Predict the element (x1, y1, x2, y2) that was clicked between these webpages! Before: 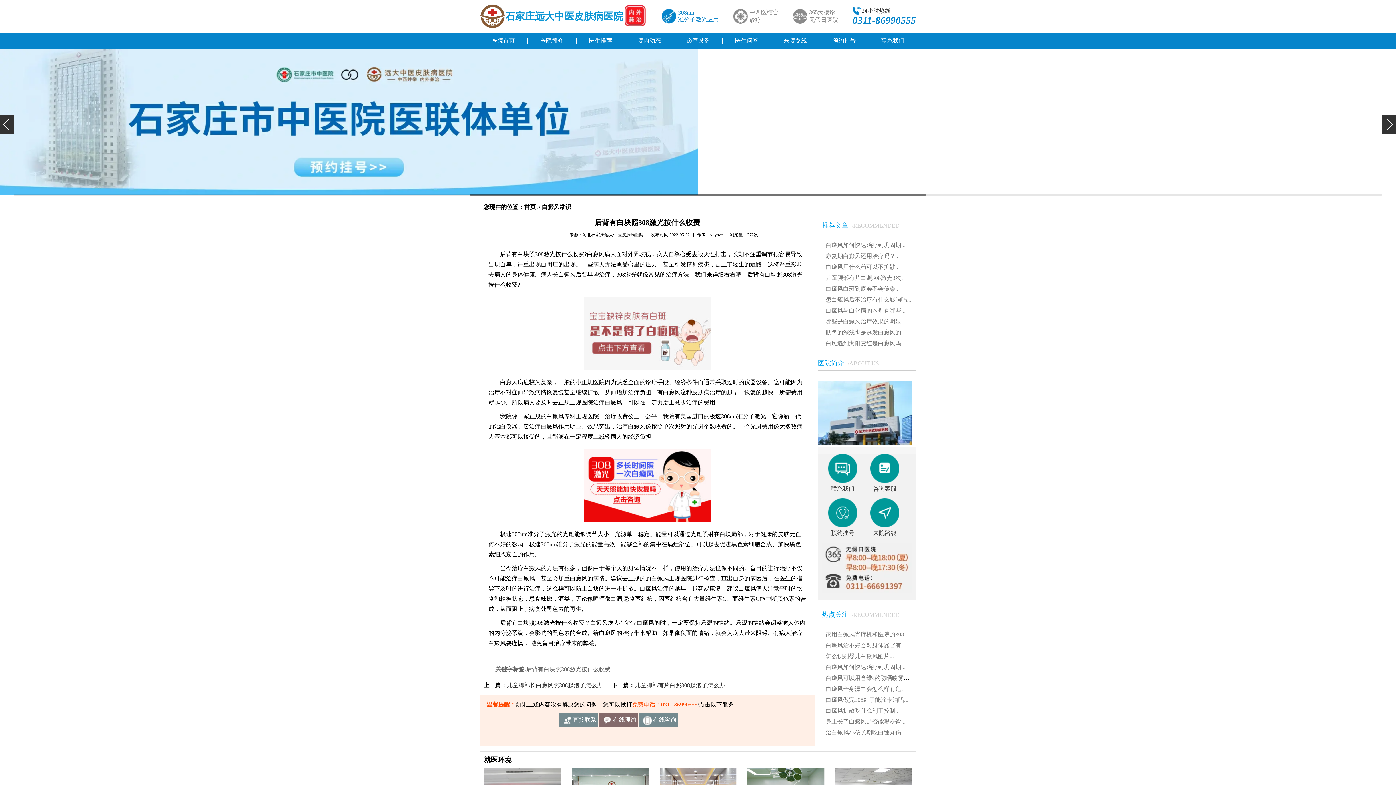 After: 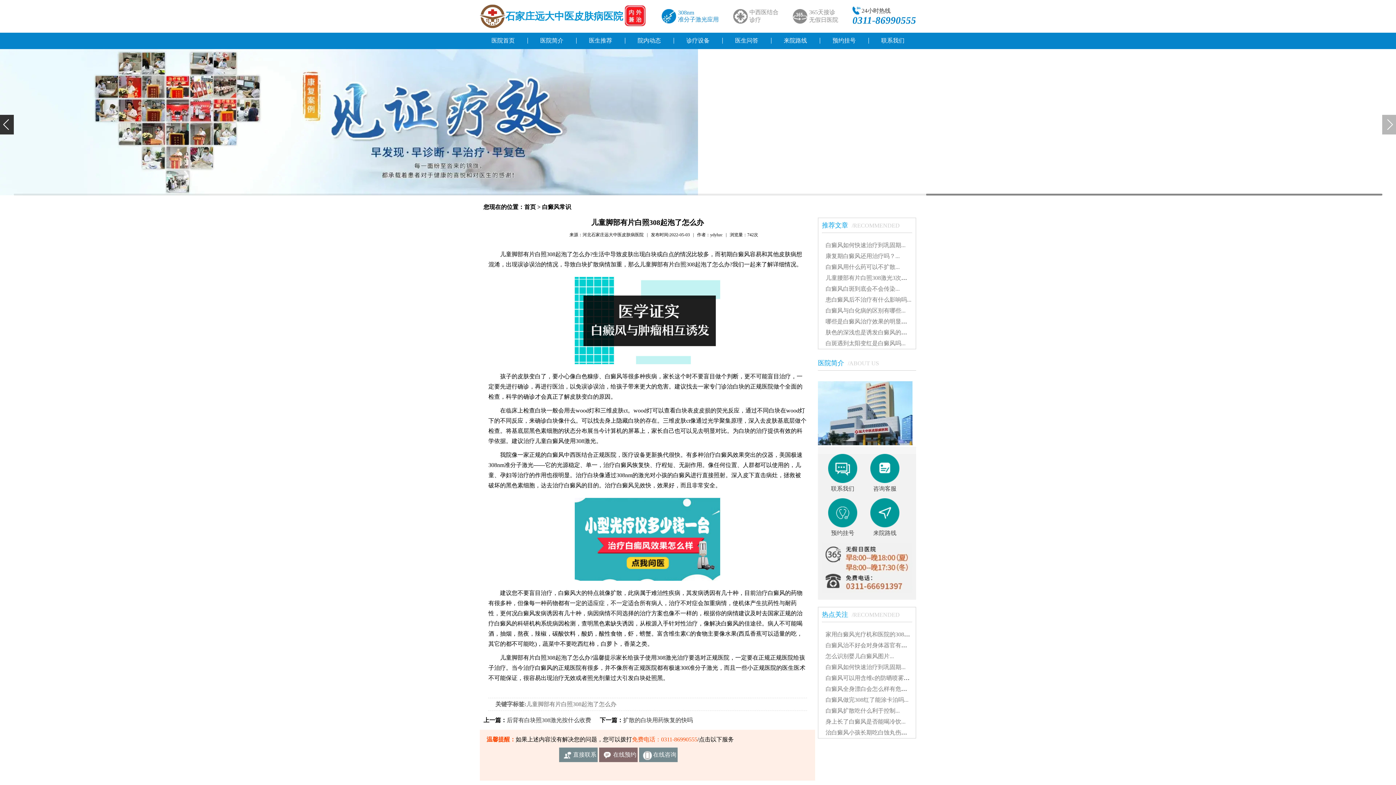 Action: bbox: (634, 682, 725, 688) label: 儿童脚部有片白照308起泡了怎么办